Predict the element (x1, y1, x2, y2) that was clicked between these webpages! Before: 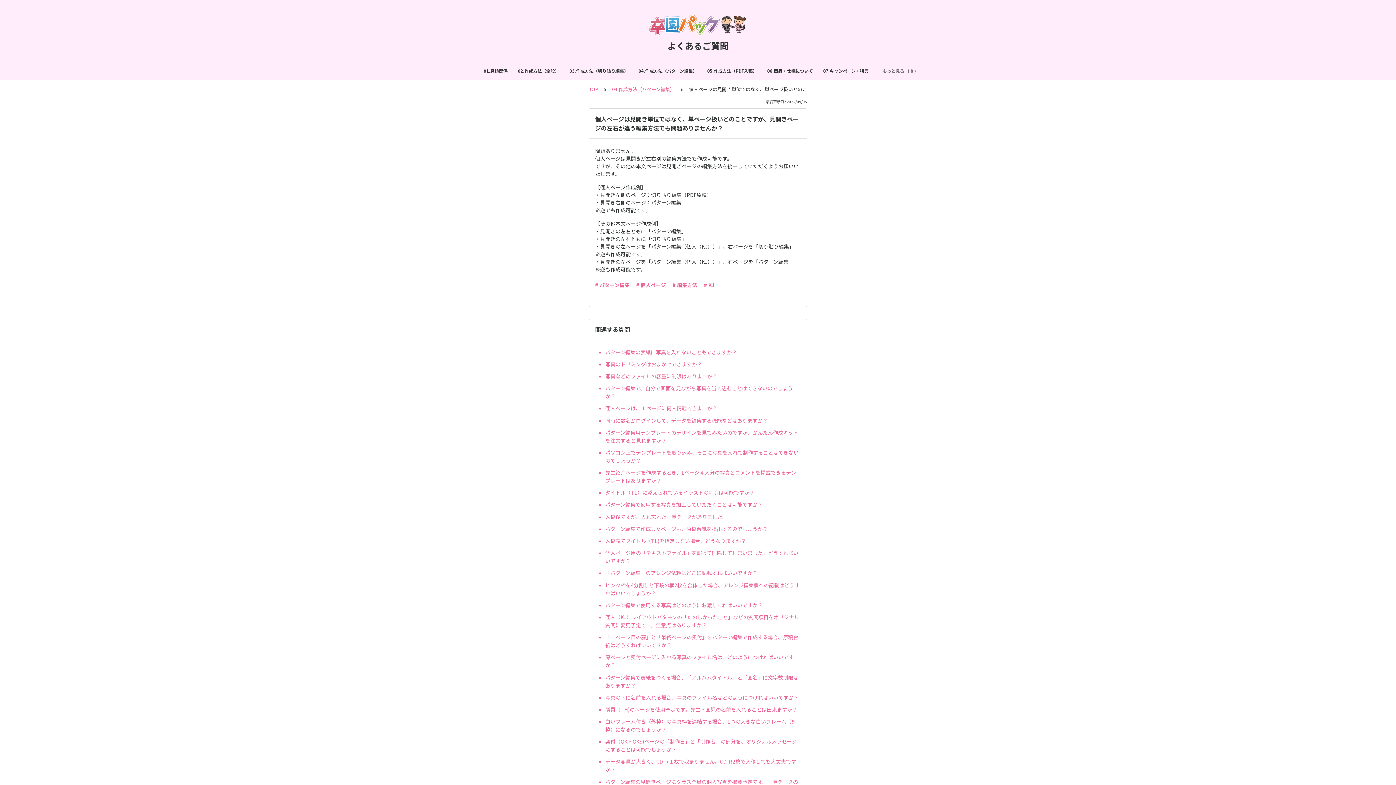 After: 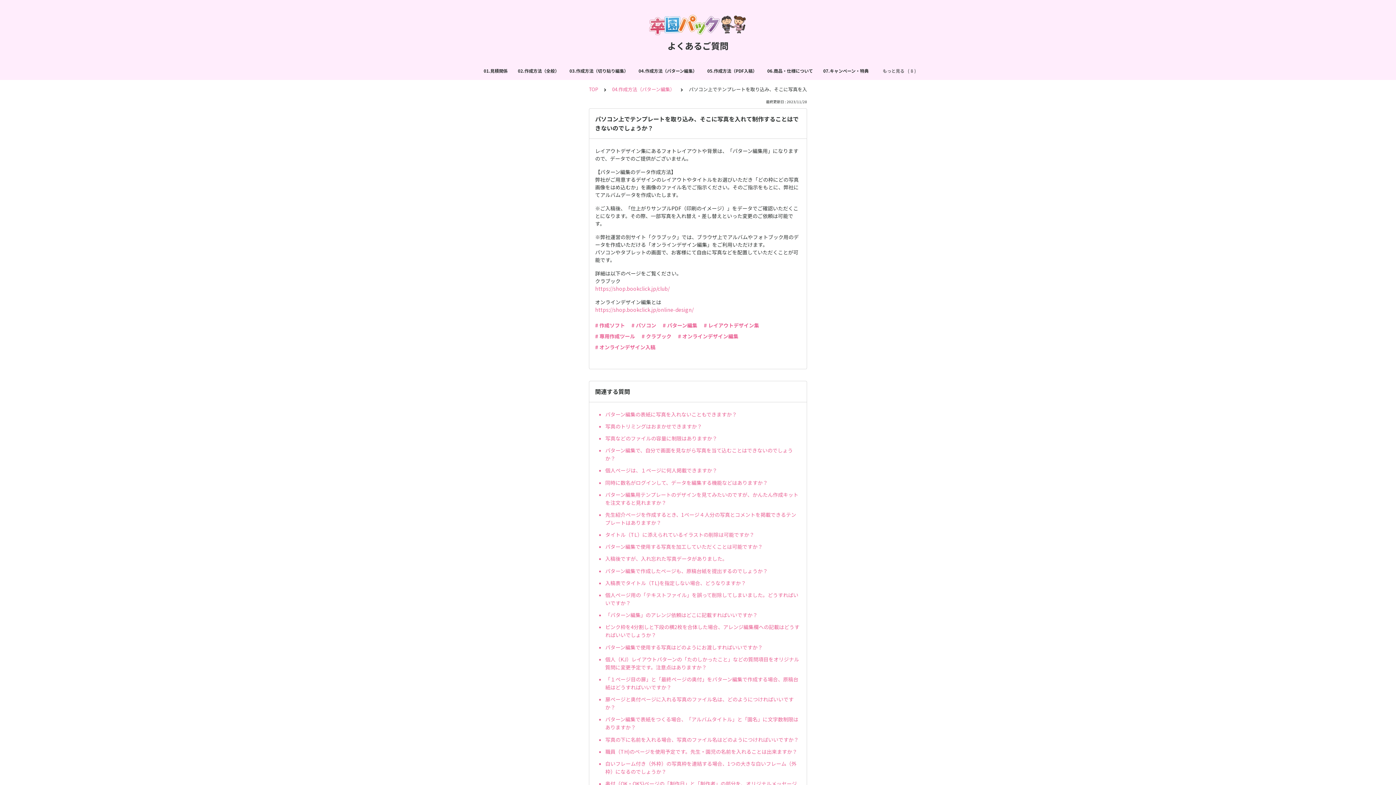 Action: bbox: (605, 446, 801, 466) label: パソコン上でテンプレートを取り込み、そこに写真を入れて制作することはできないのでしょうか？